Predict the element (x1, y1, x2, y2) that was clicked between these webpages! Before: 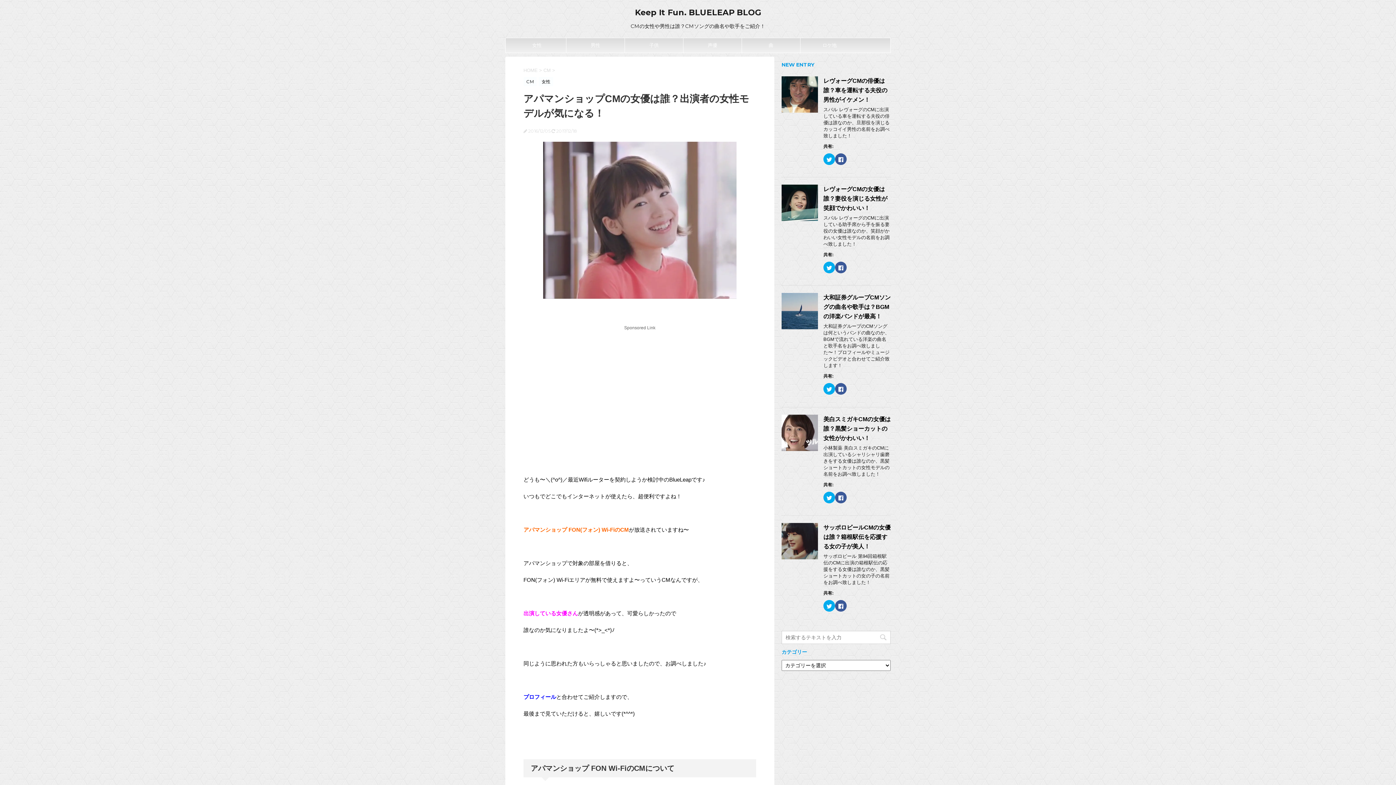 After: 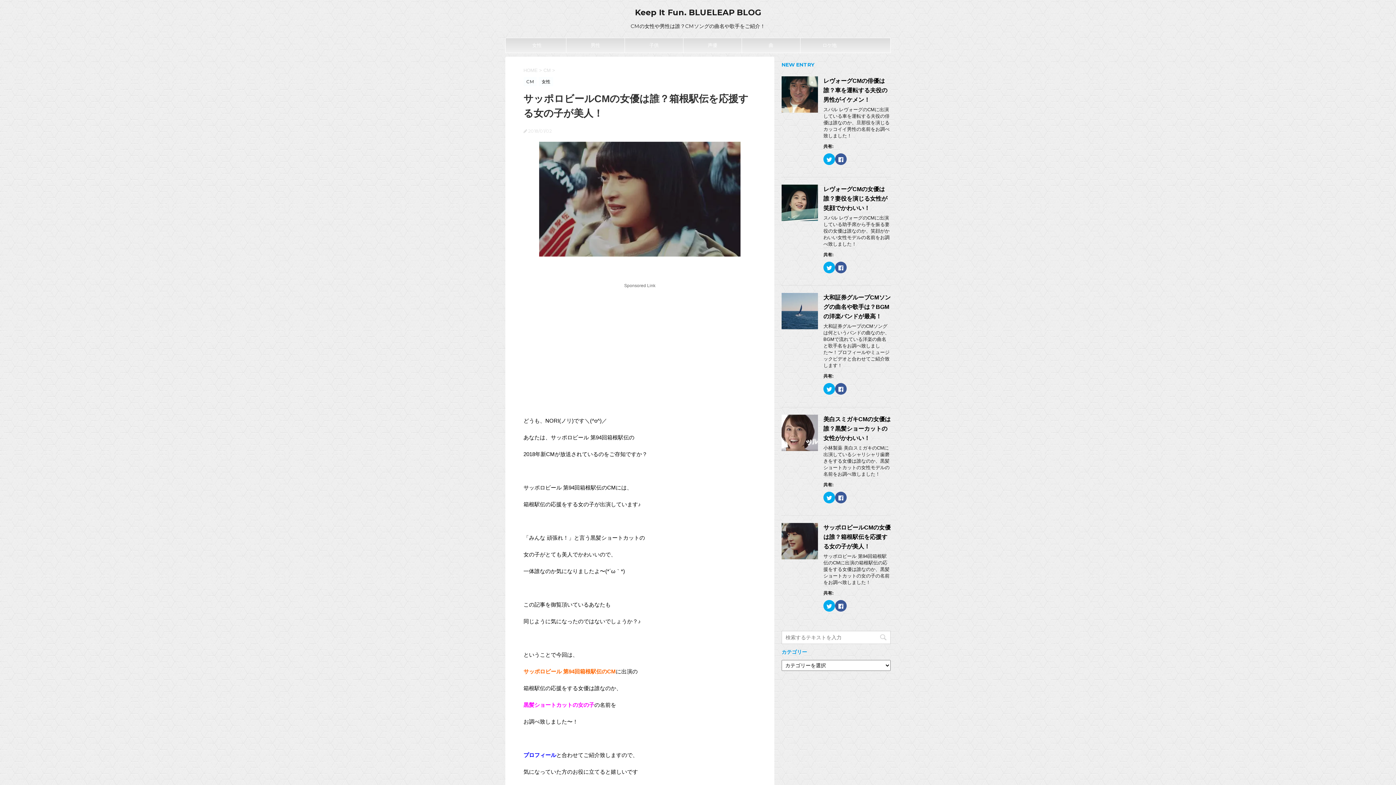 Action: bbox: (823, 524, 890, 549) label: サッポロビールCMの女優は誰？箱根駅伝を応援する女の子が美人！